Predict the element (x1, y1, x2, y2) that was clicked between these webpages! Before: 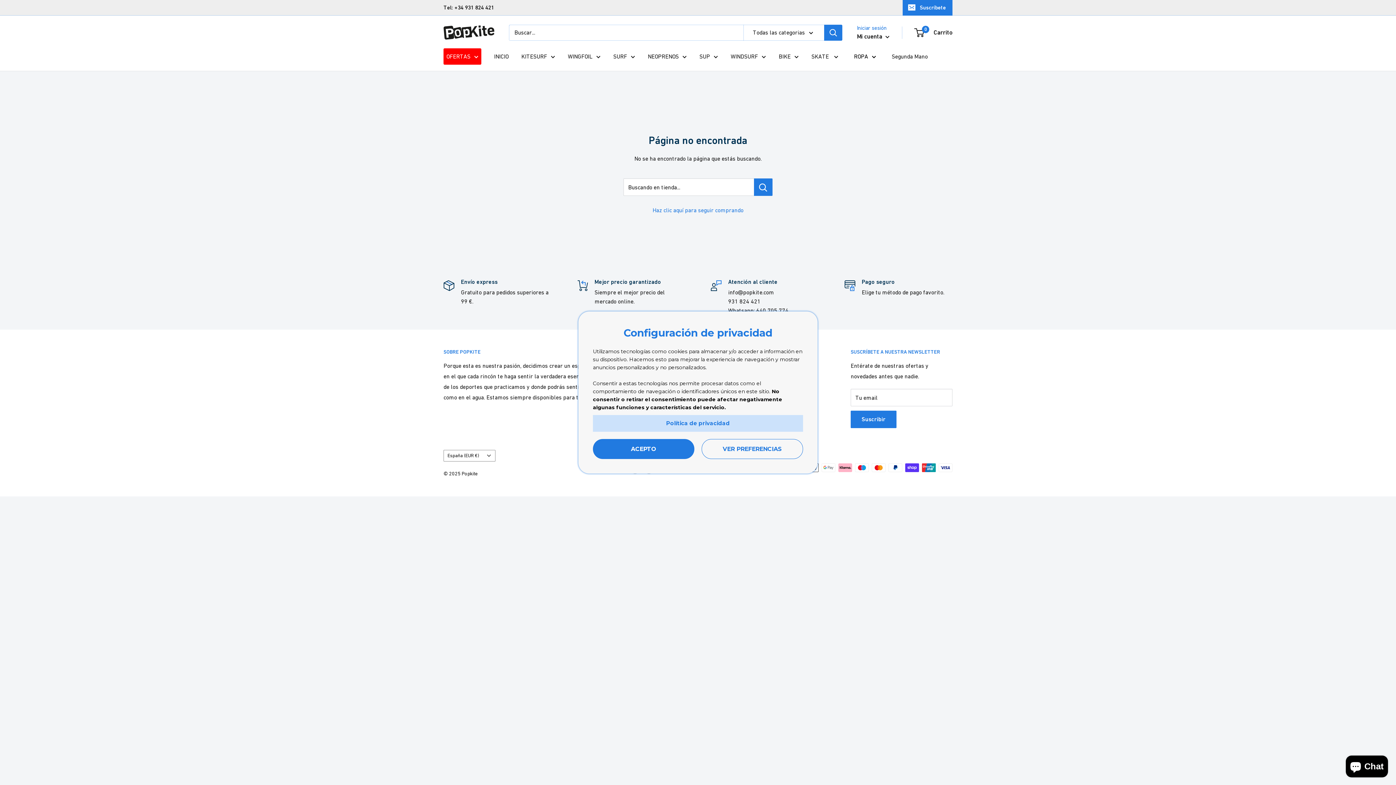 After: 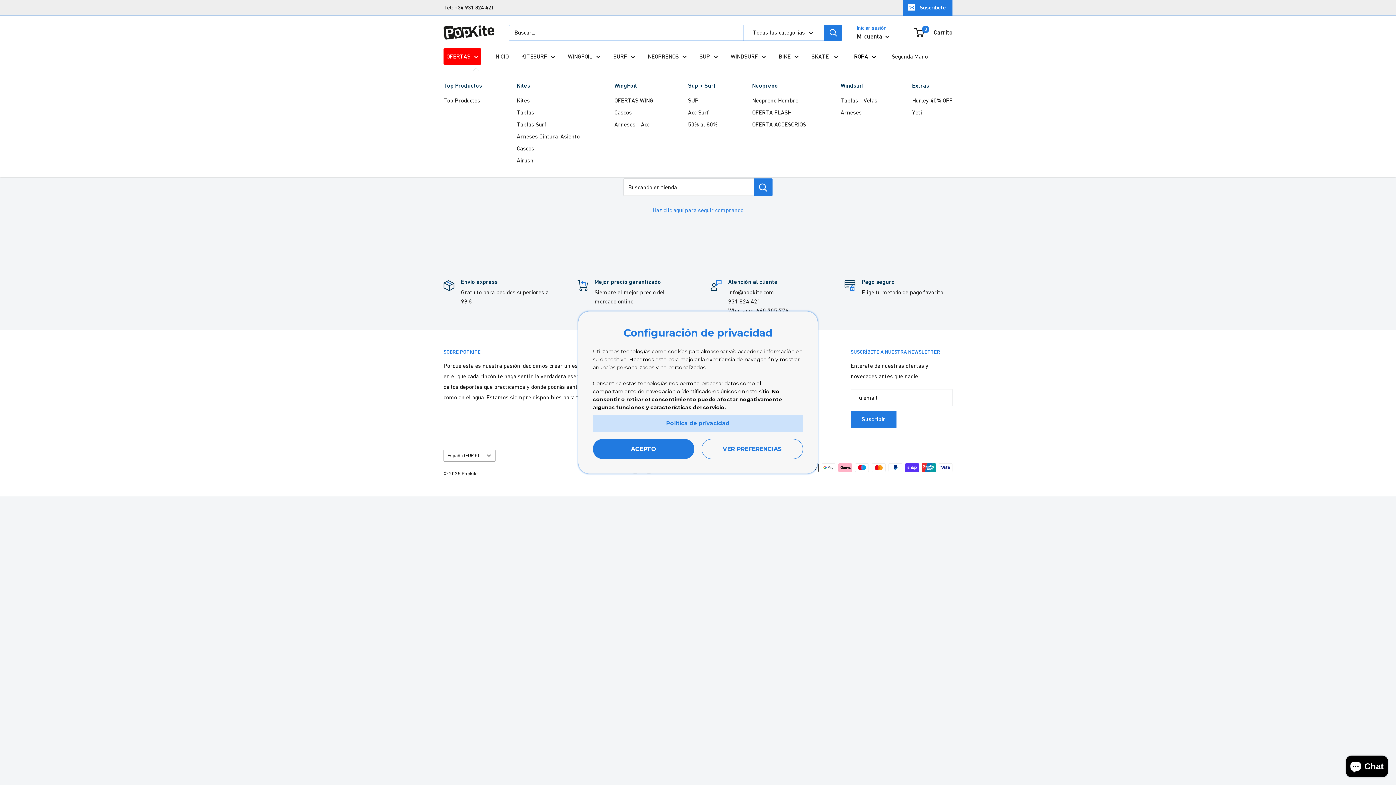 Action: bbox: (443, 48, 481, 64) label: OFERTAS